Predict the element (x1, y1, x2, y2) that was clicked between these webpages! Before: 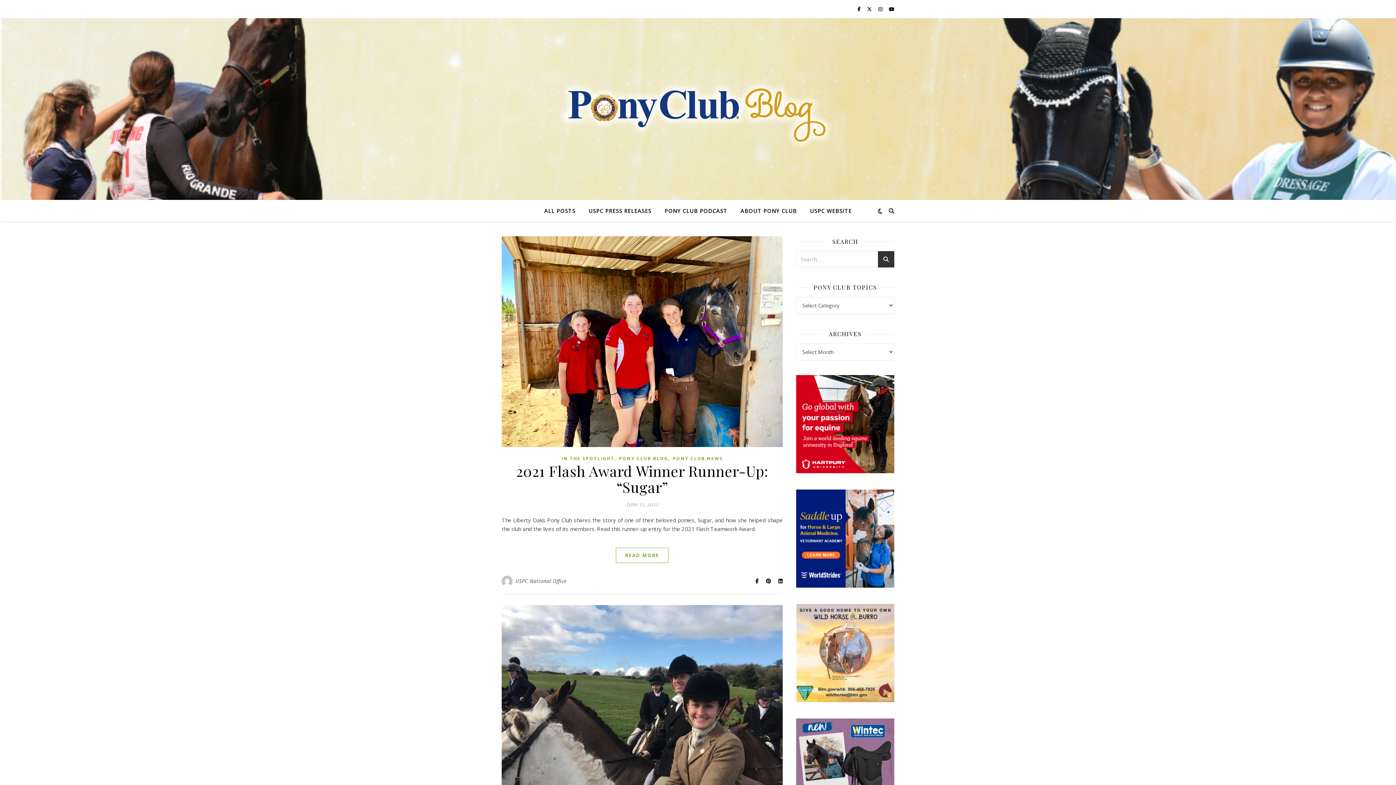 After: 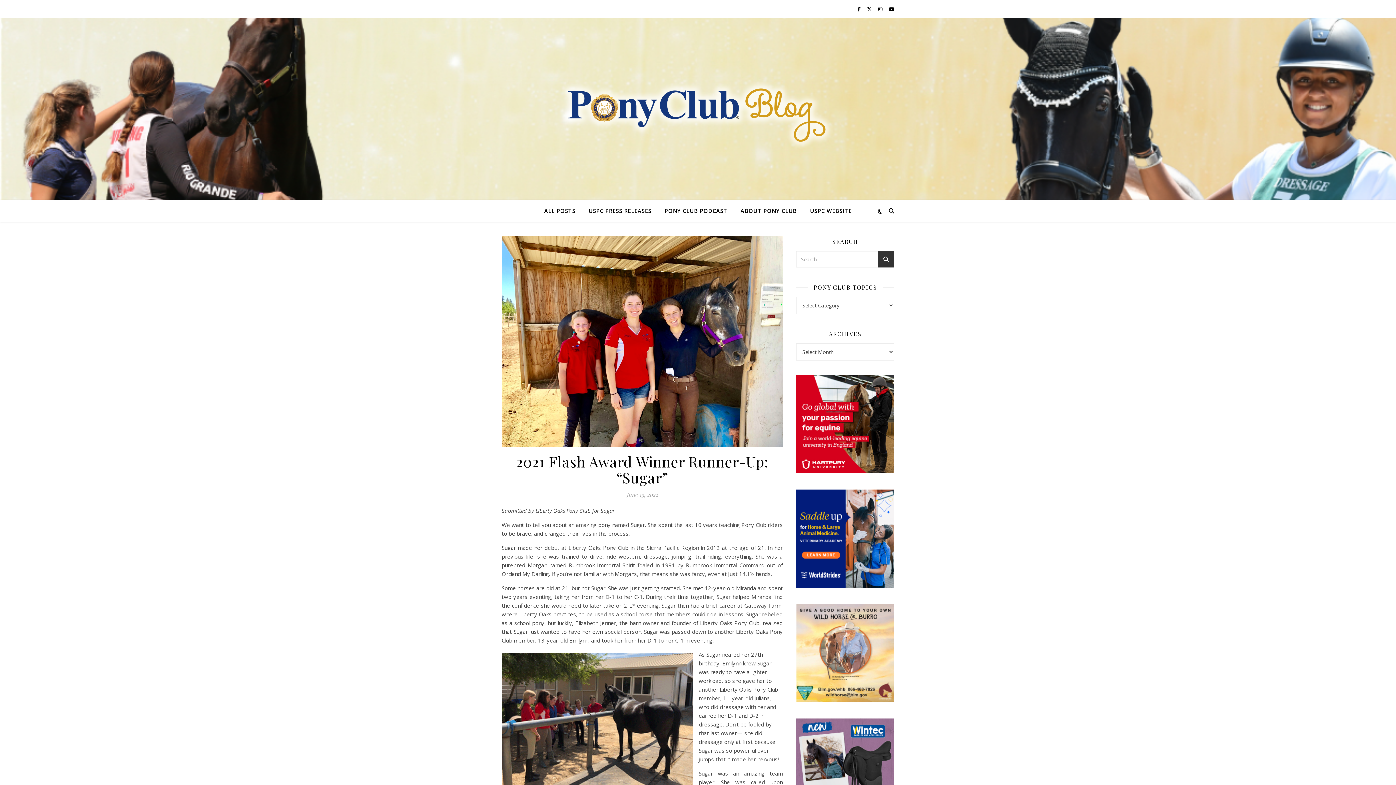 Action: bbox: (616, 547, 668, 563) label: READ MORE